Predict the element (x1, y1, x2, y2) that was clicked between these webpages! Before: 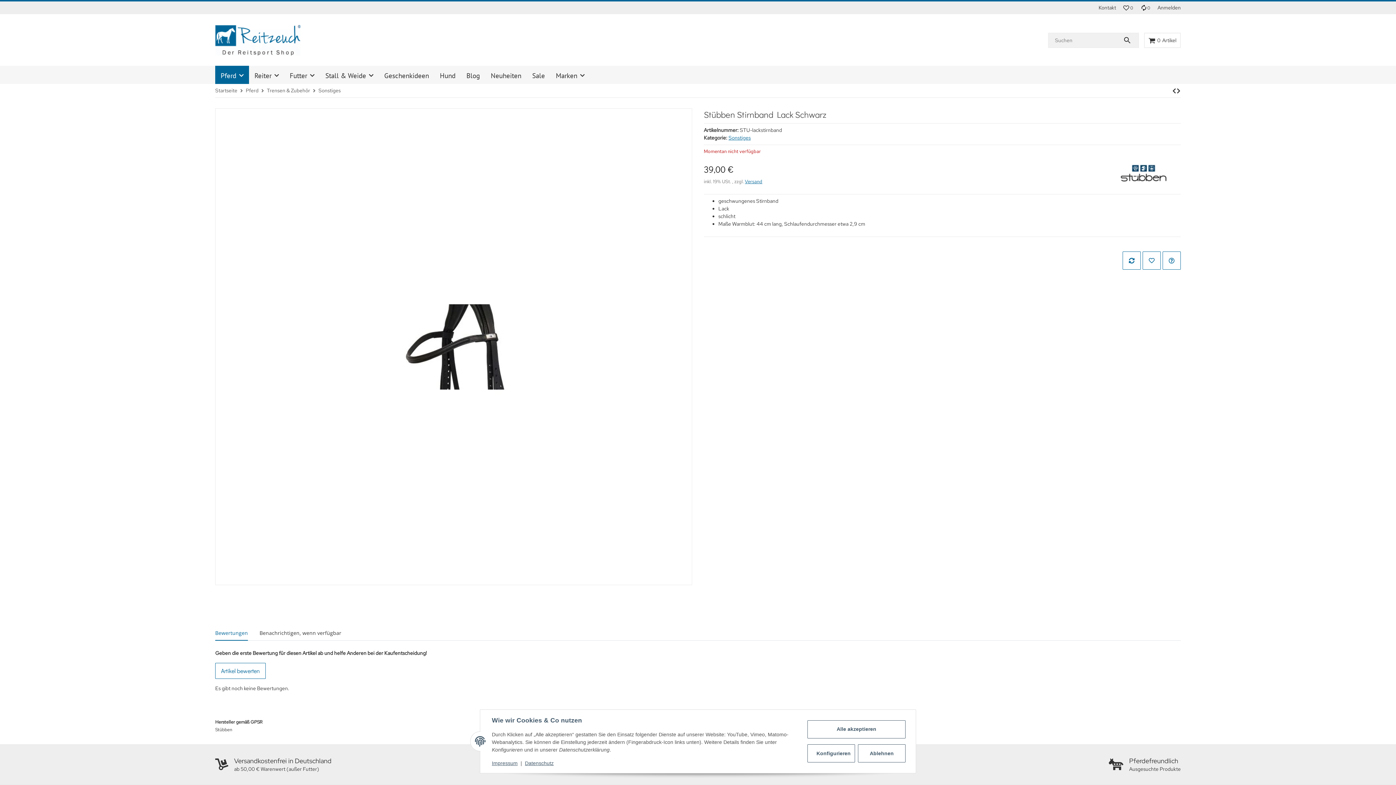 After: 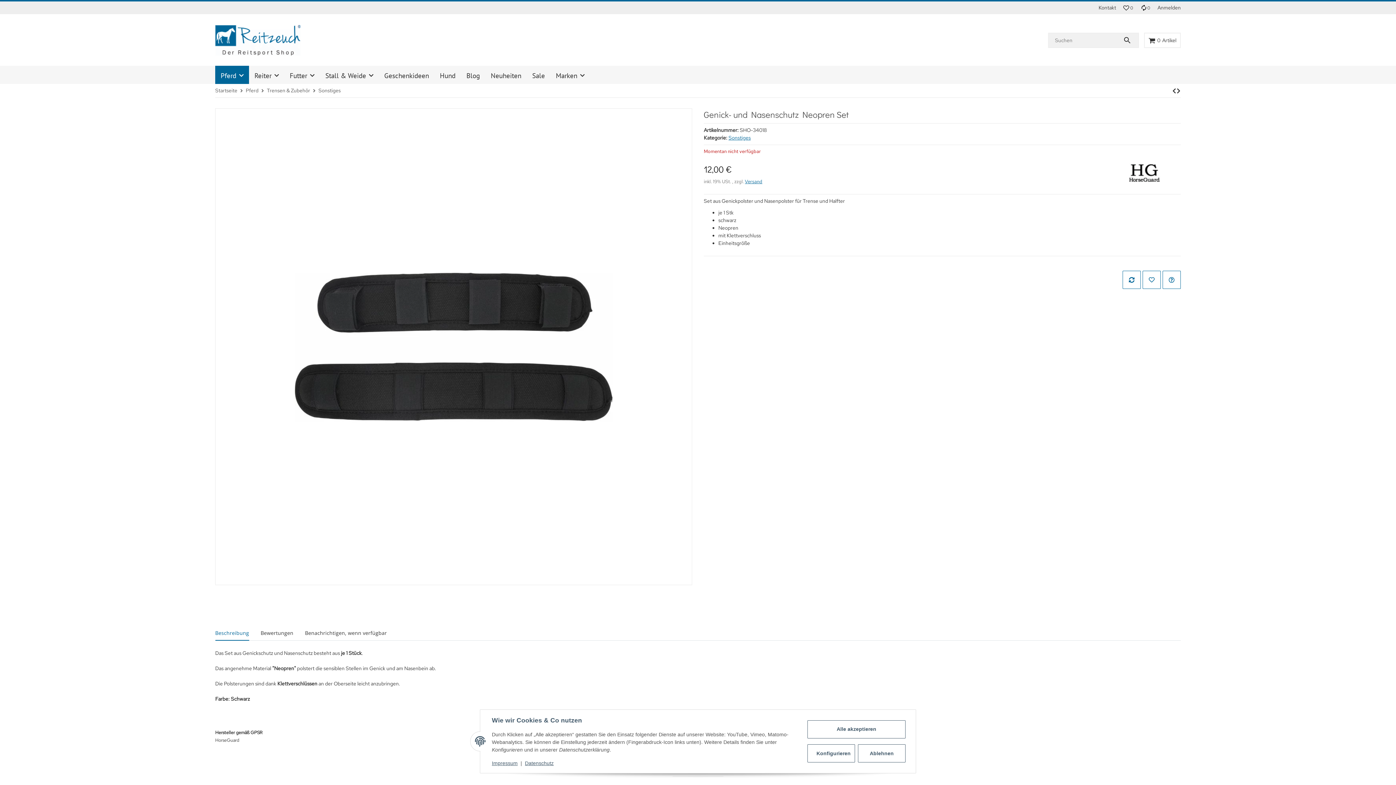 Action: label: zum nächsten Artikel: Genick- und Nasenschutz Neopren Set bbox: (1176, 87, 1181, 94)